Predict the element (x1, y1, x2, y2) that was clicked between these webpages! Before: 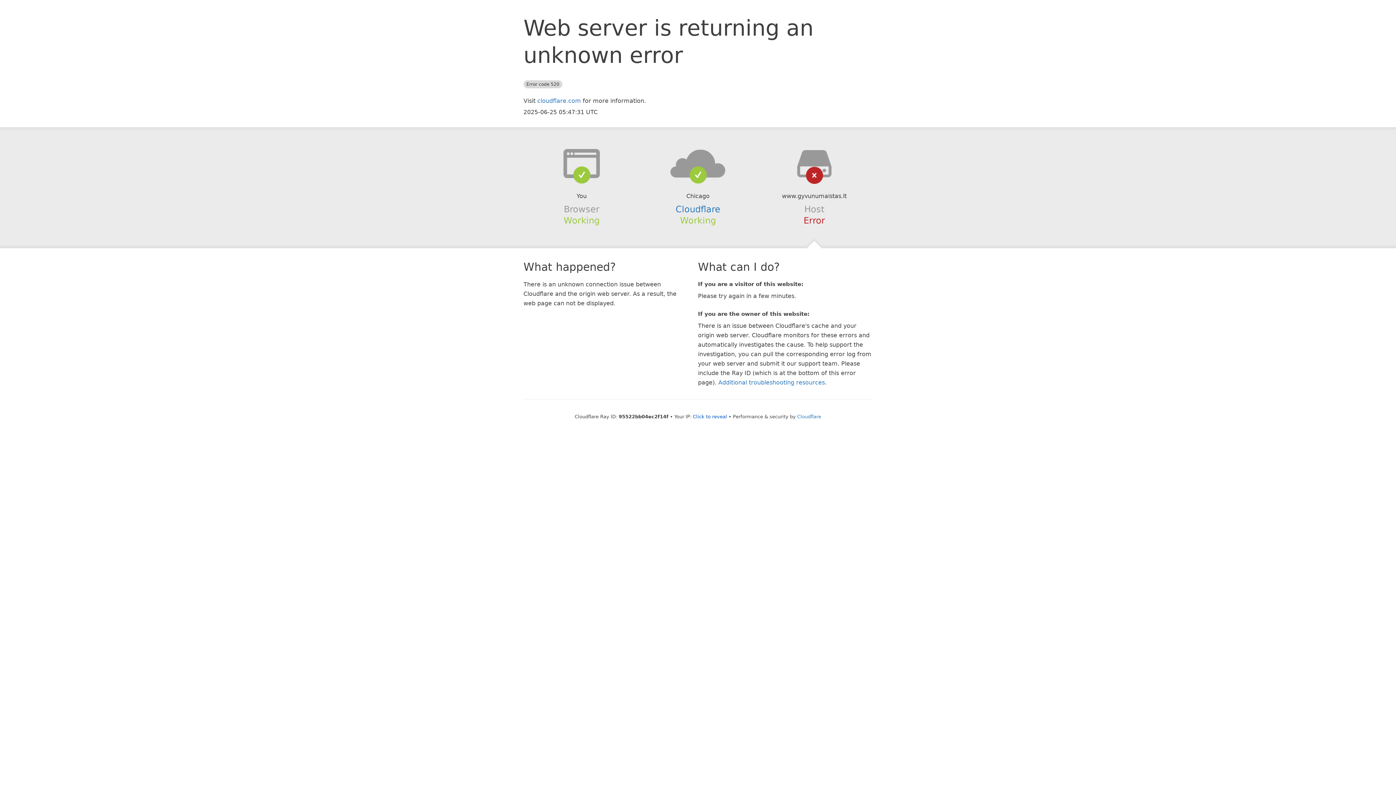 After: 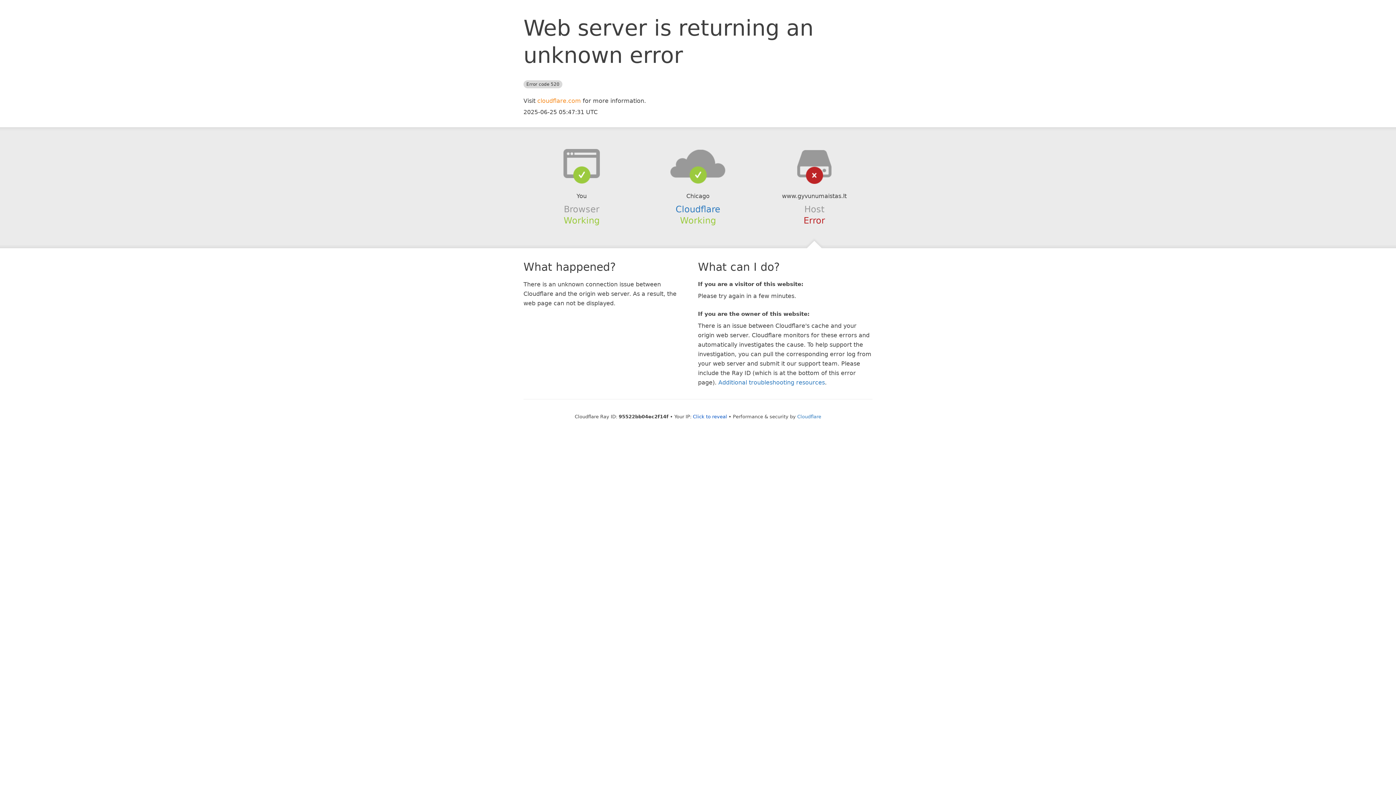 Action: bbox: (537, 97, 581, 104) label: cloudflare.com